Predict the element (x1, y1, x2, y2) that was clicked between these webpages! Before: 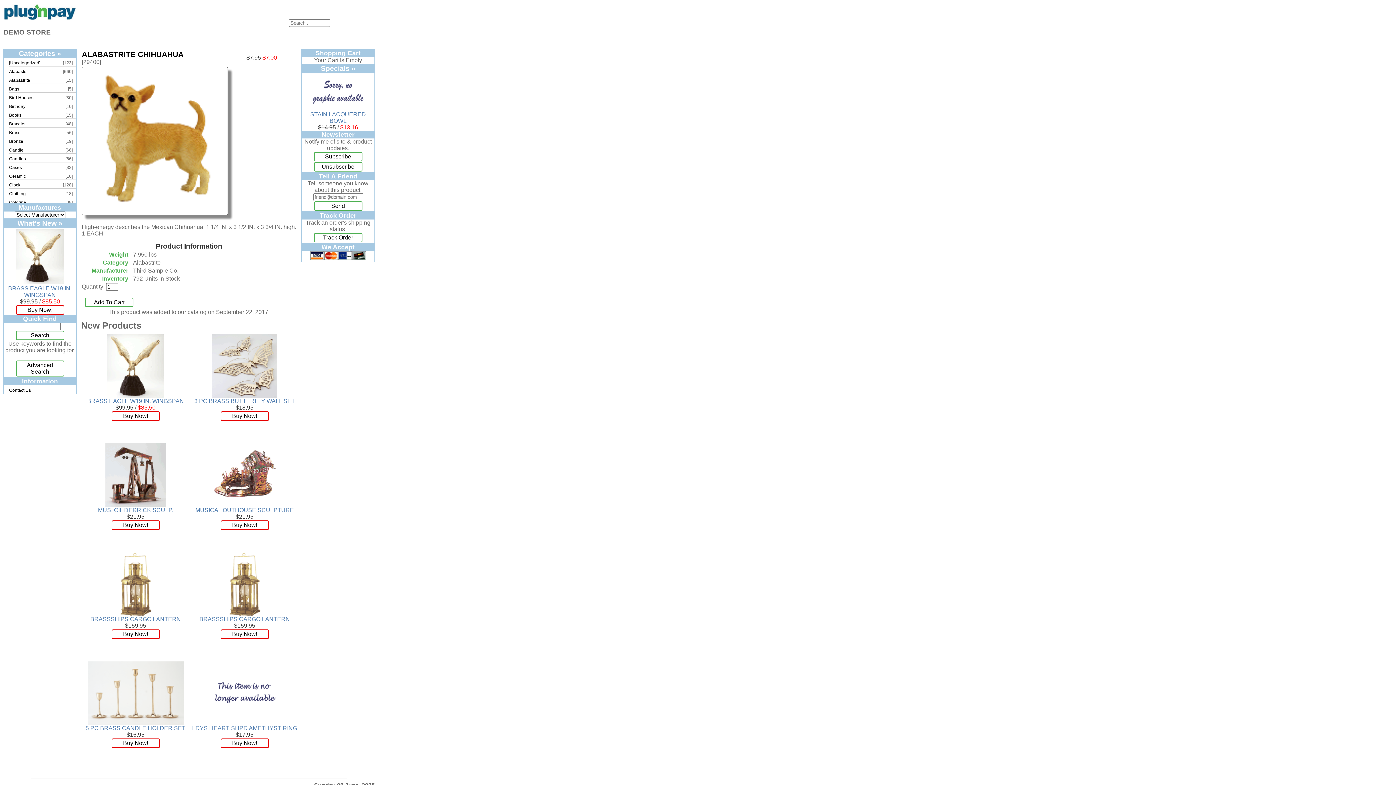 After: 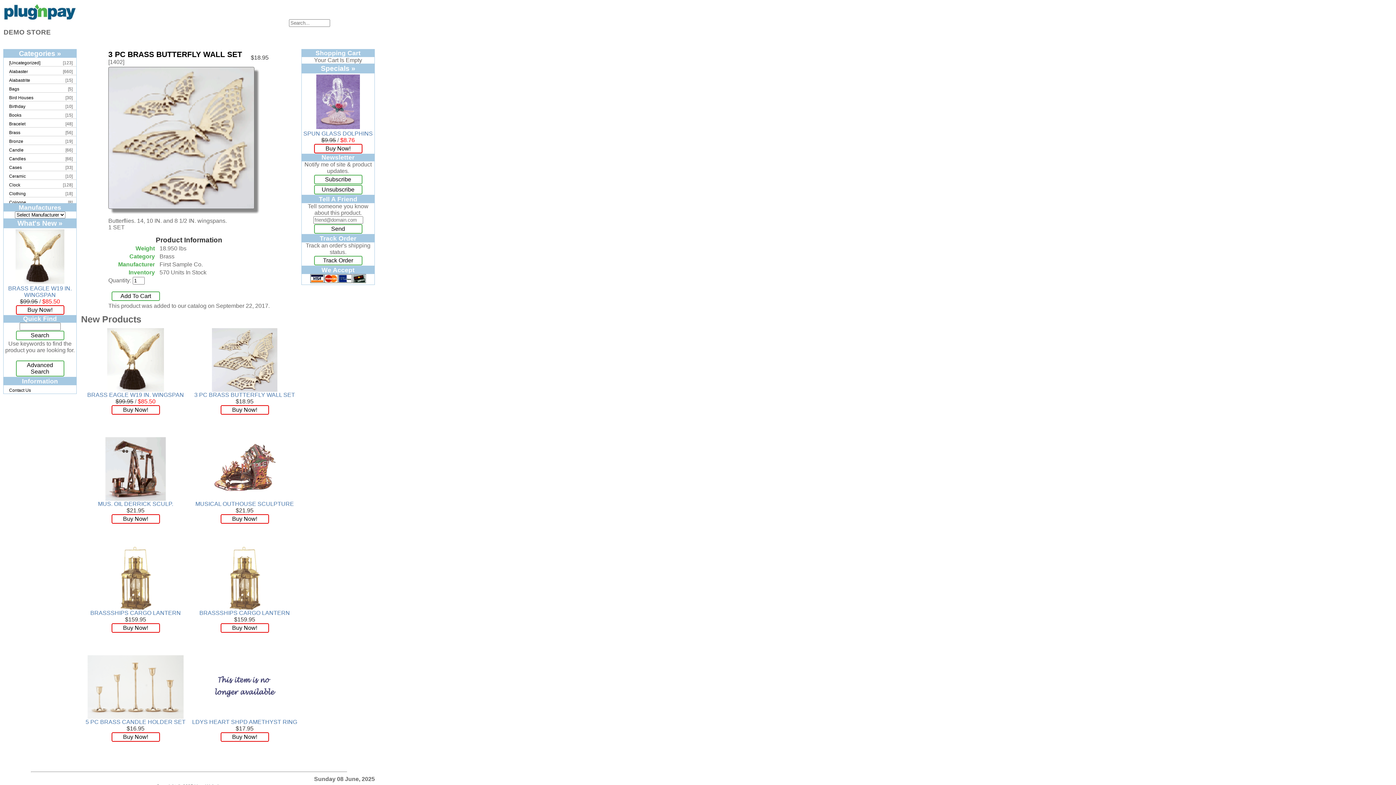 Action: bbox: (212, 393, 277, 399)